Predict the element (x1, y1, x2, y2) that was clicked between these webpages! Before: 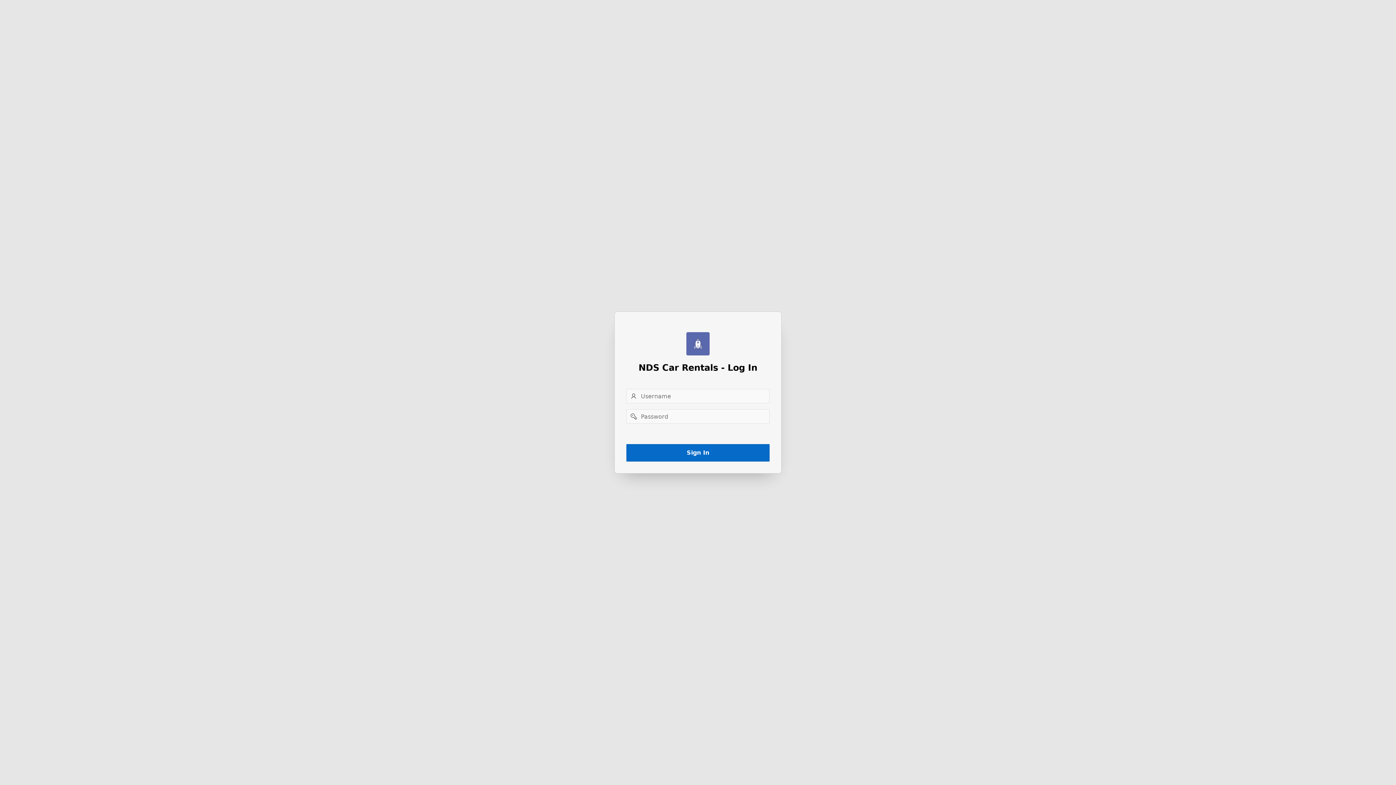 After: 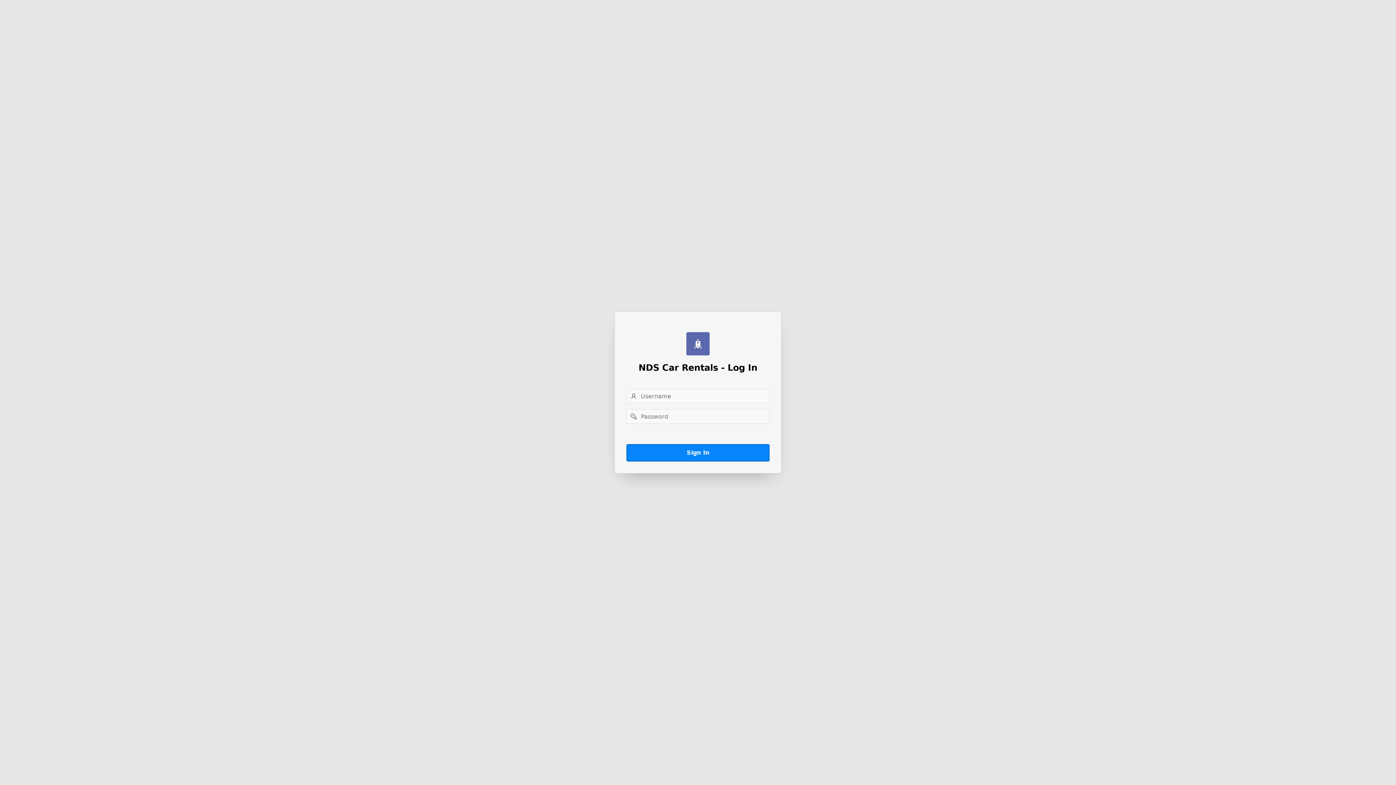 Action: label: Sign In bbox: (626, 444, 769, 461)